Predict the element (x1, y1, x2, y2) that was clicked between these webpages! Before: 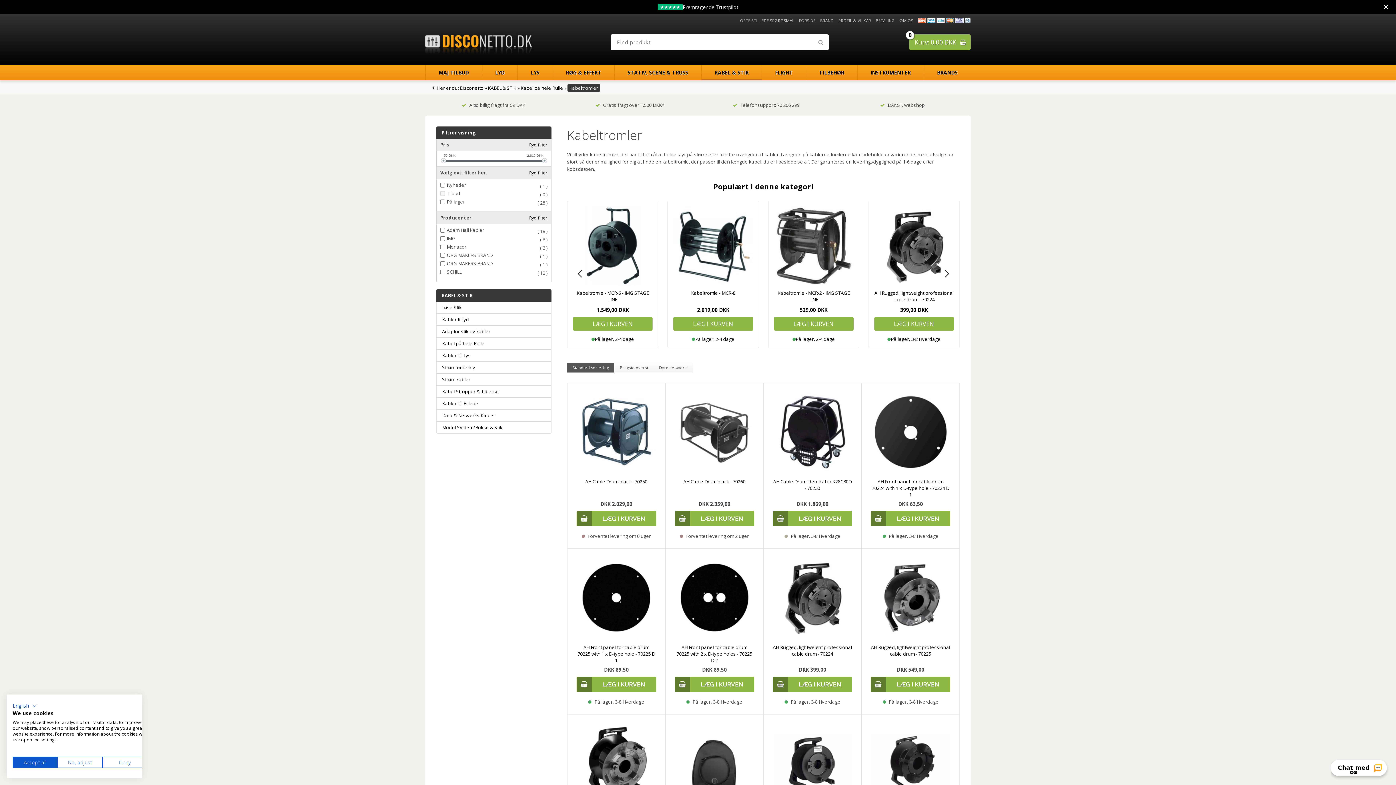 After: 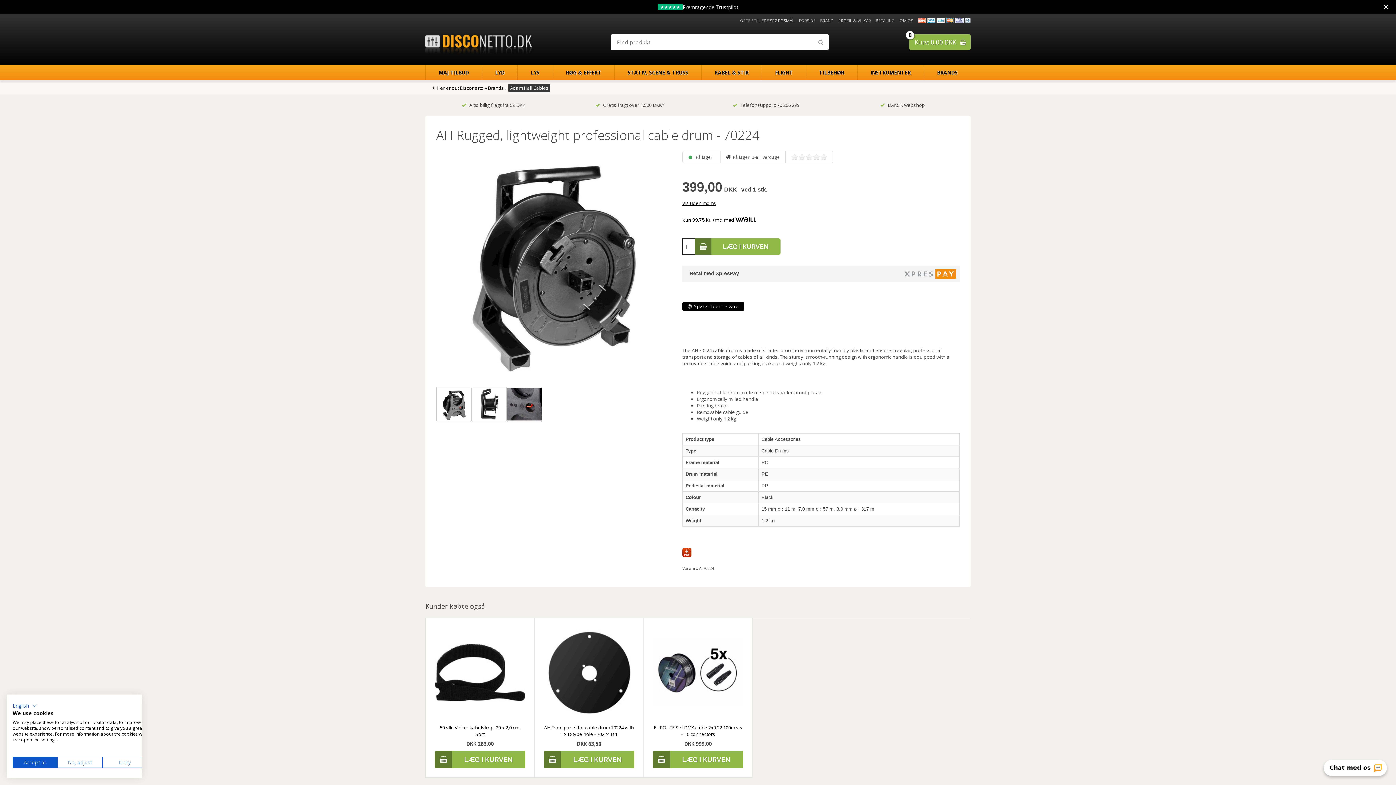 Action: label: AH Rugged, lightweight professional cable drum - 70224 bbox: (772, 644, 852, 657)